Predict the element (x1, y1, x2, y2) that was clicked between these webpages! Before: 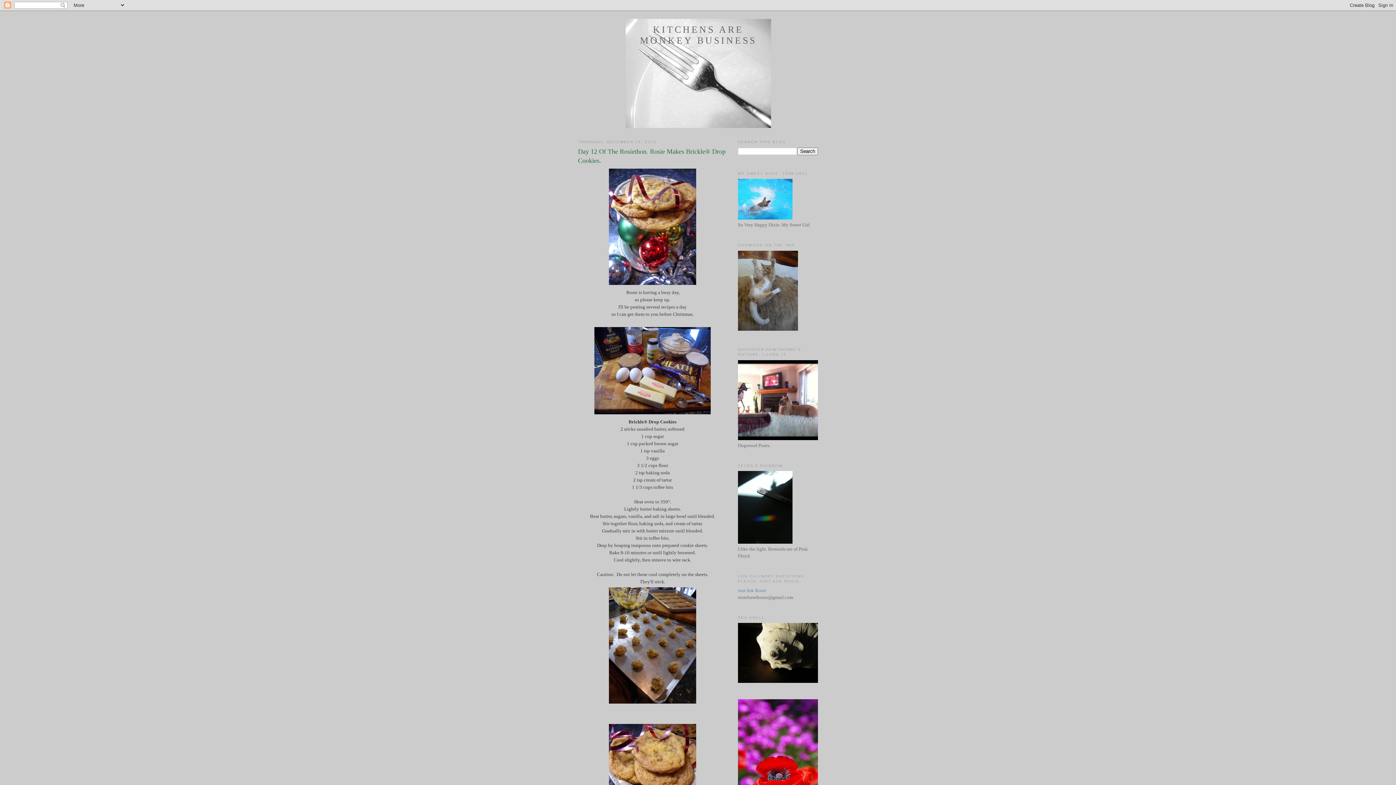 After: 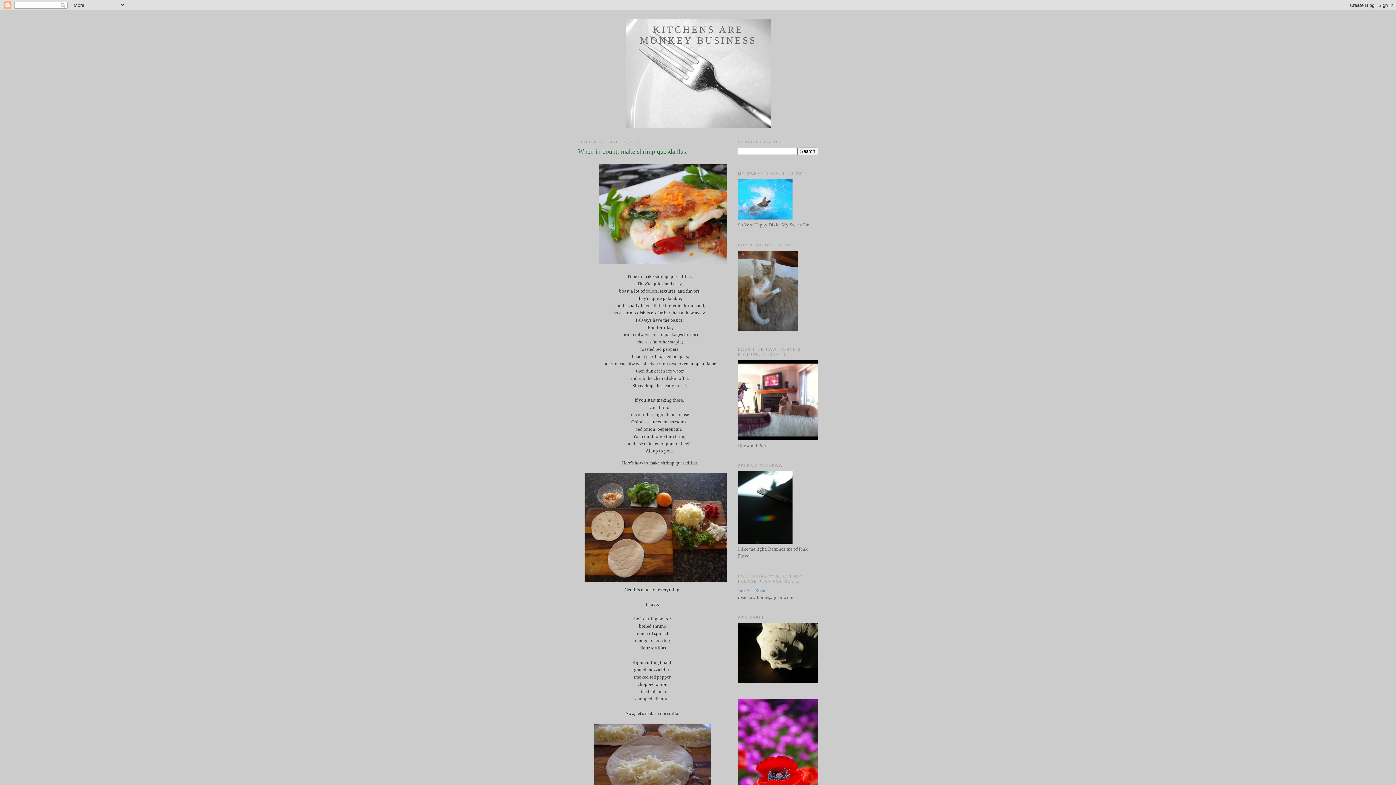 Action: label: KITCHENS ARE MONKEY BUSINESS bbox: (640, 24, 756, 45)